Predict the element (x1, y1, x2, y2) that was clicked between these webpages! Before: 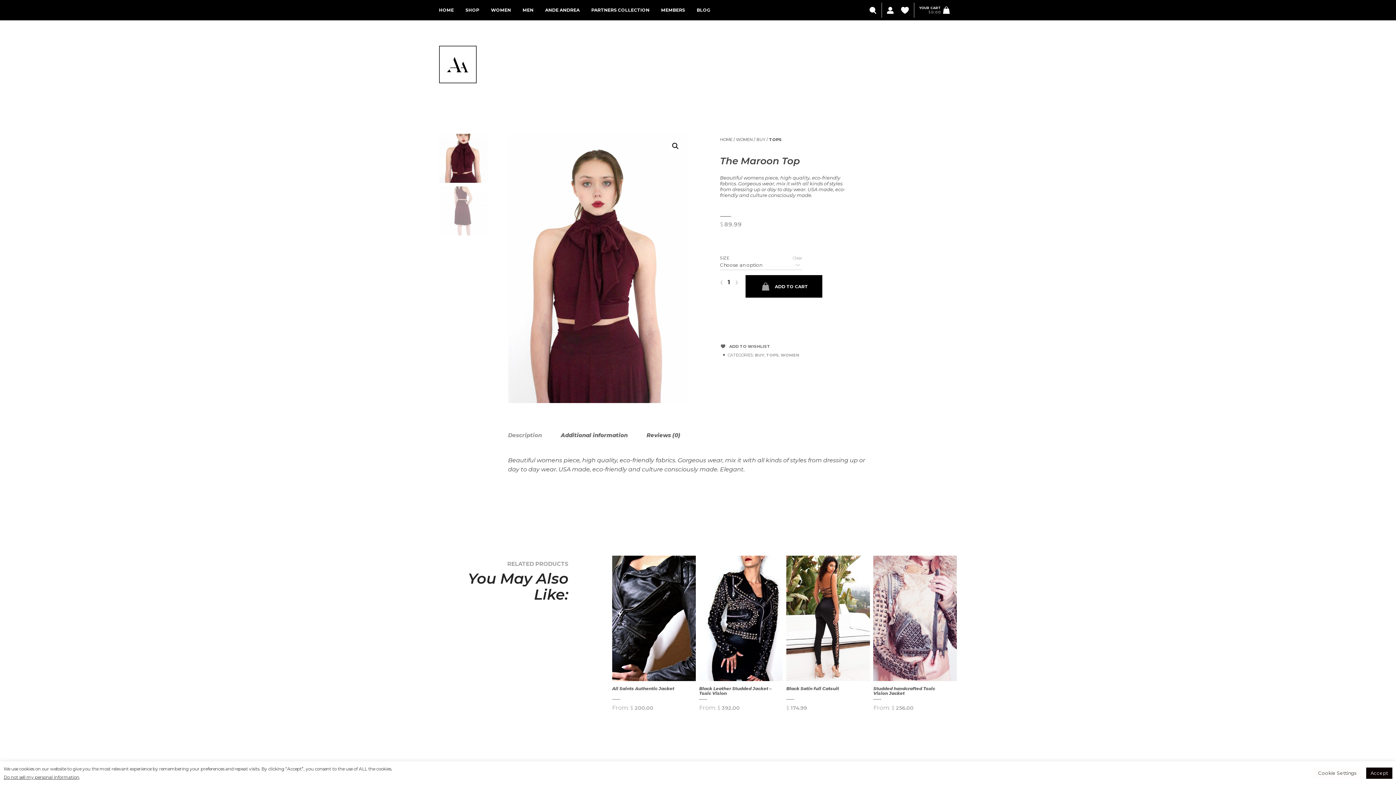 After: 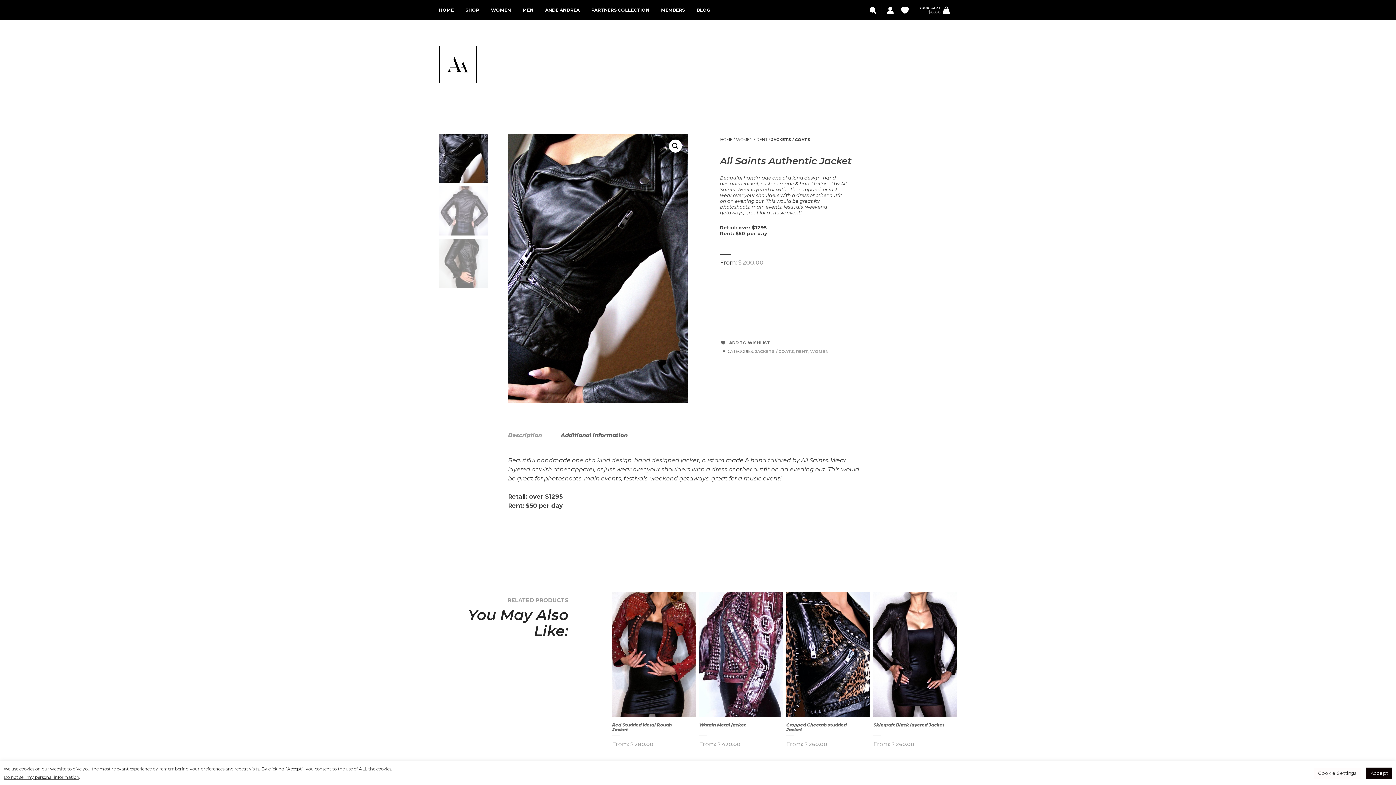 Action: bbox: (612, 681, 695, 700) label: All Saints Authentic Jacket